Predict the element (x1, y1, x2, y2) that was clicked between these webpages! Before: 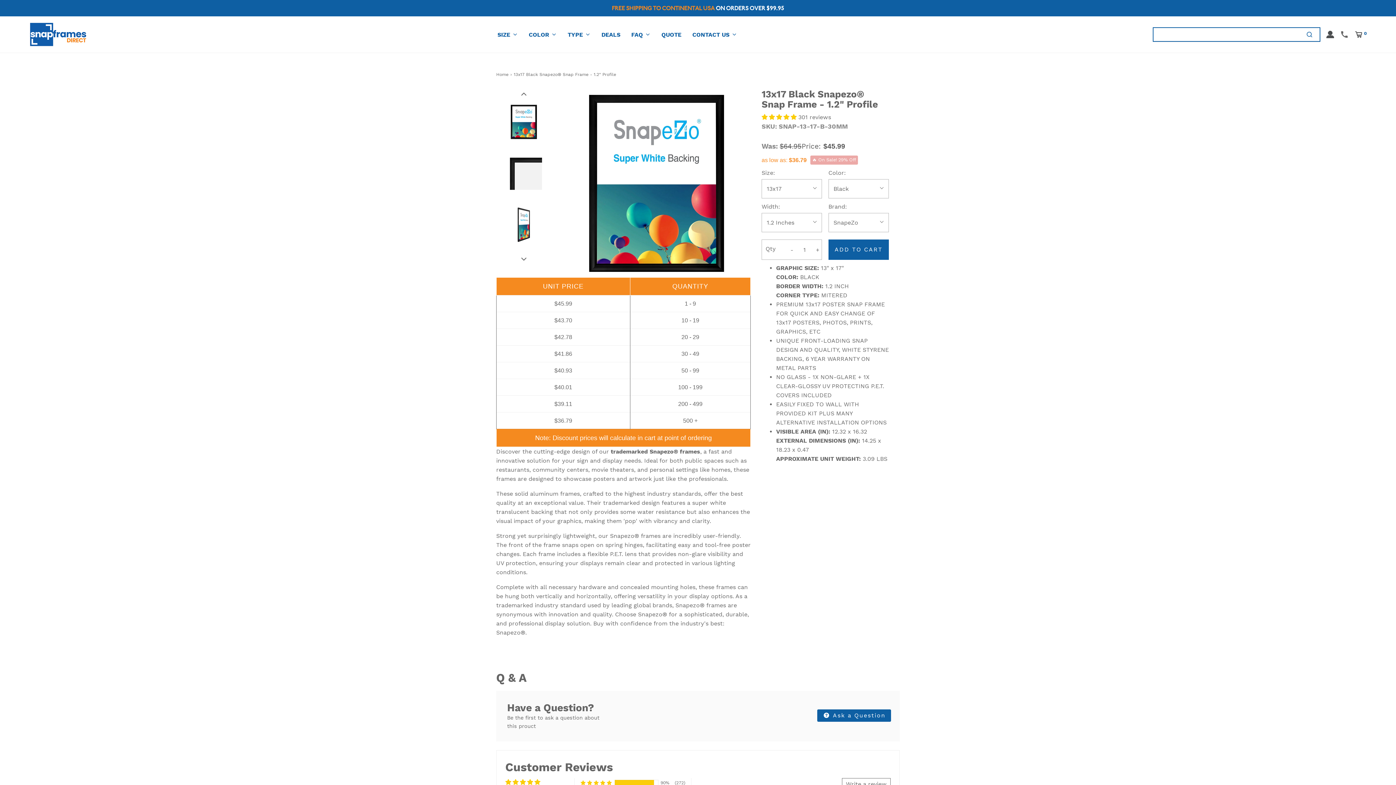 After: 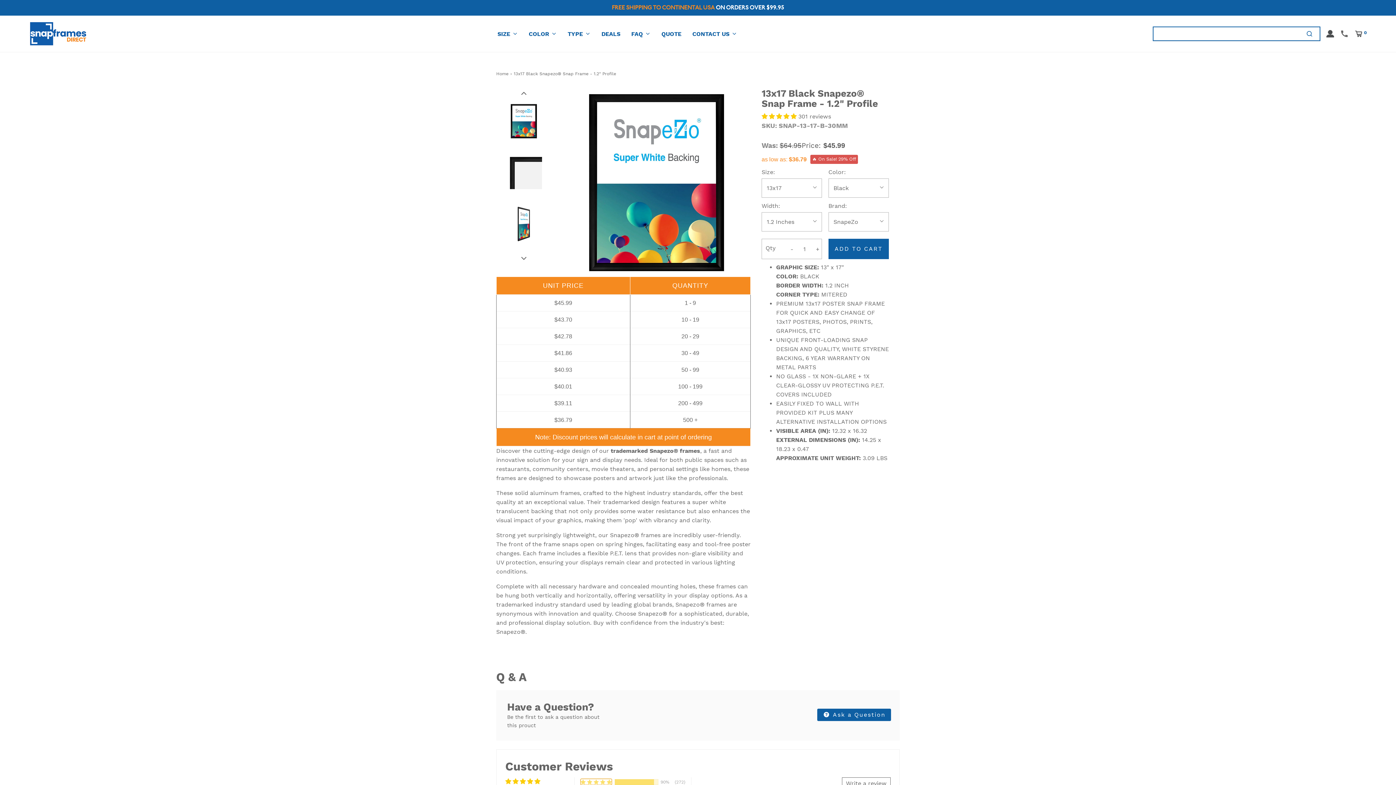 Action: bbox: (580, 780, 612, 786) label: 90% (272) reviews with 5 star rating